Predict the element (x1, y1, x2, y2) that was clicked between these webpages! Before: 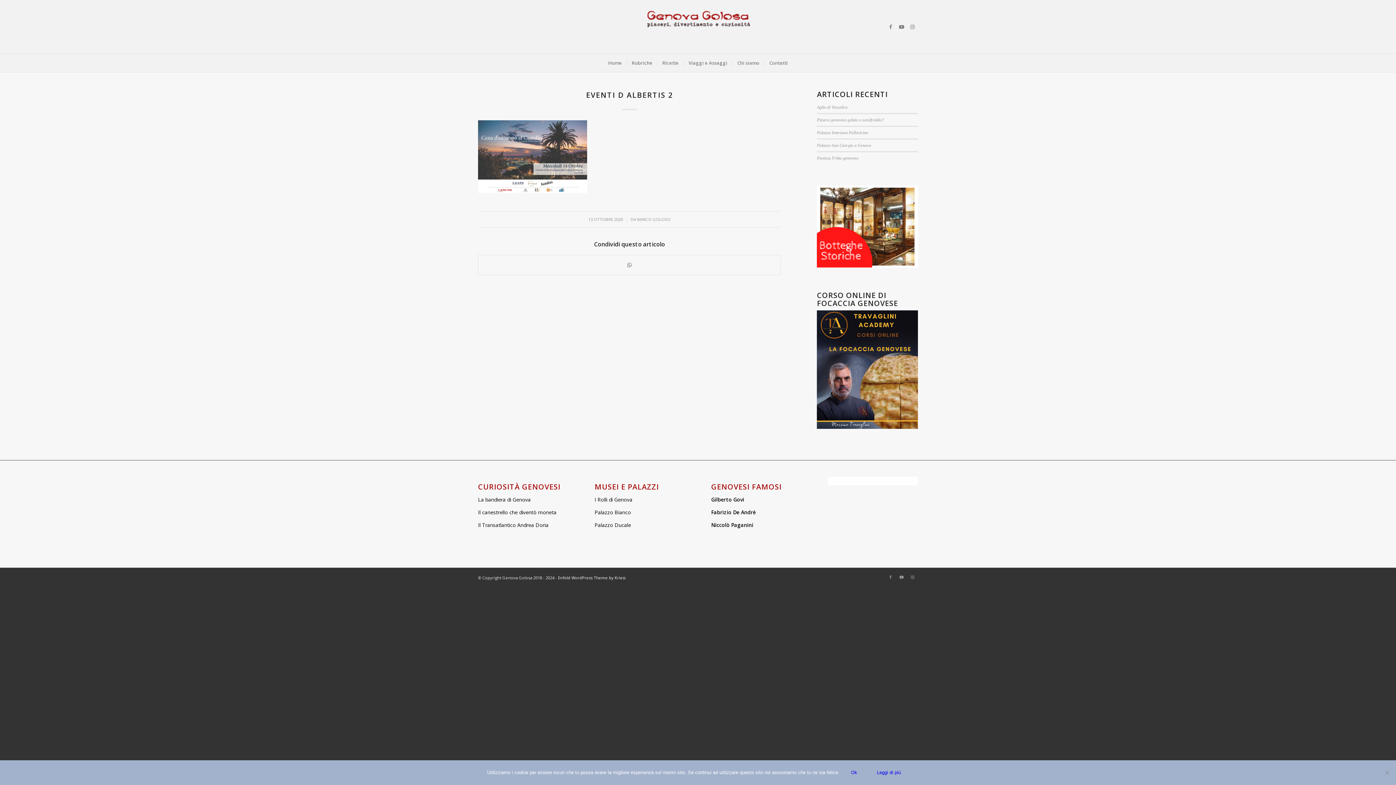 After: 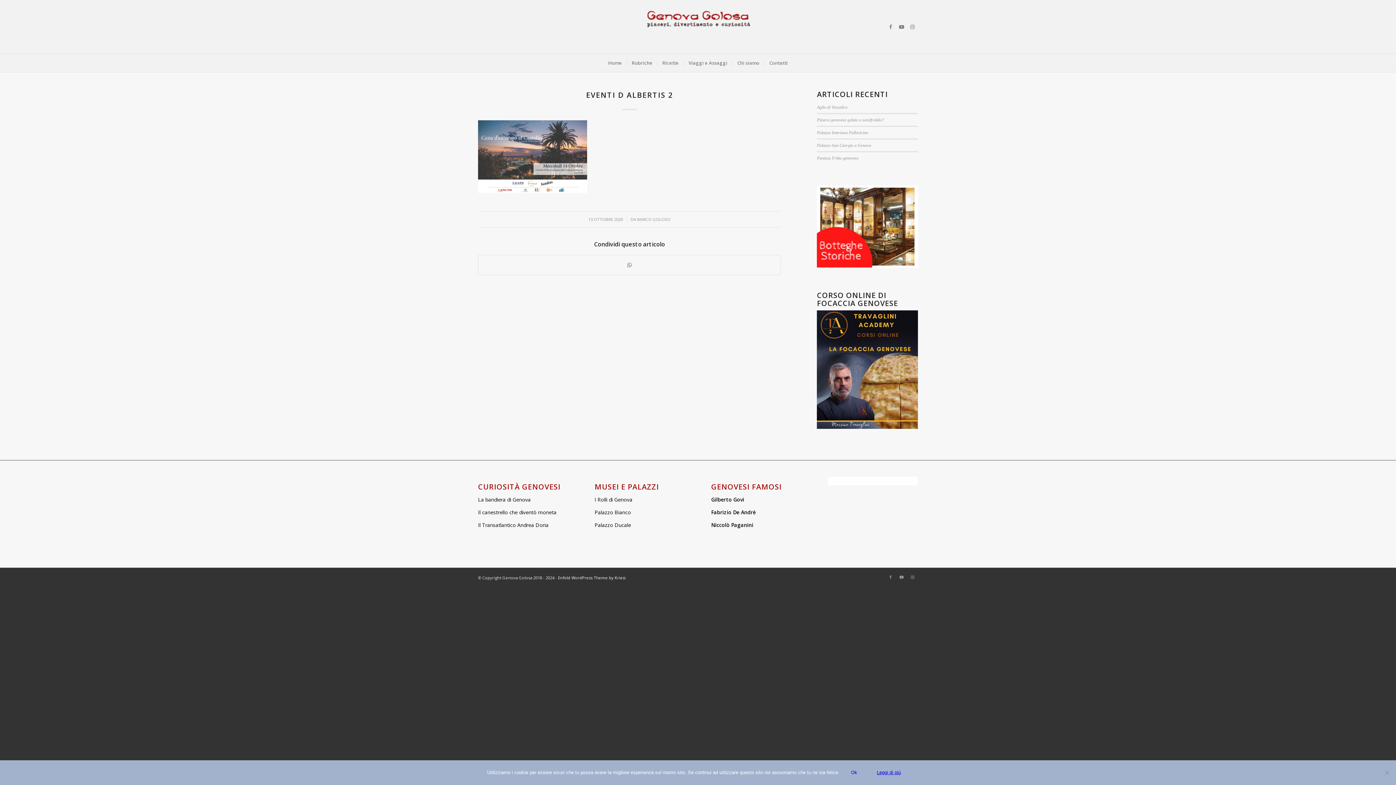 Action: bbox: (869, 766, 909, 780) label: Leggi di più